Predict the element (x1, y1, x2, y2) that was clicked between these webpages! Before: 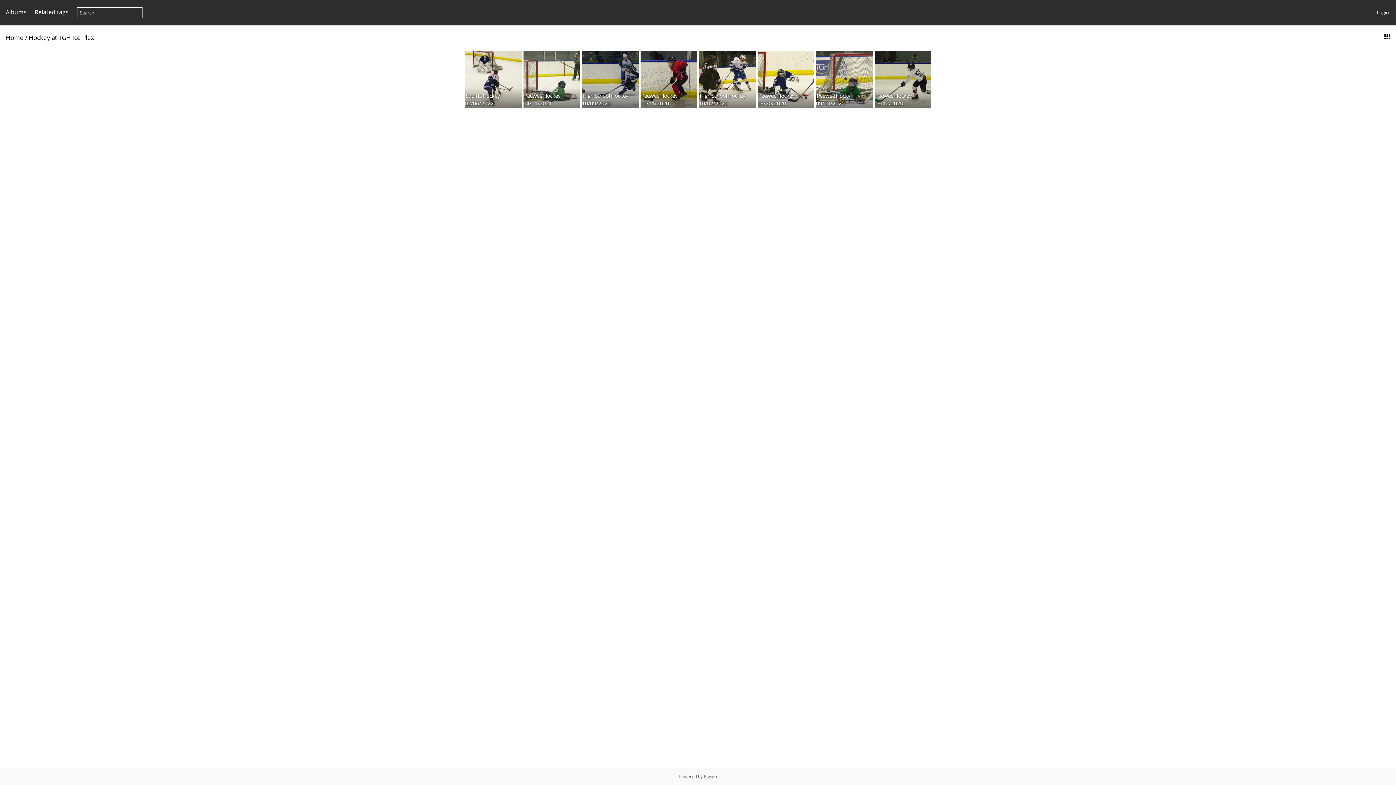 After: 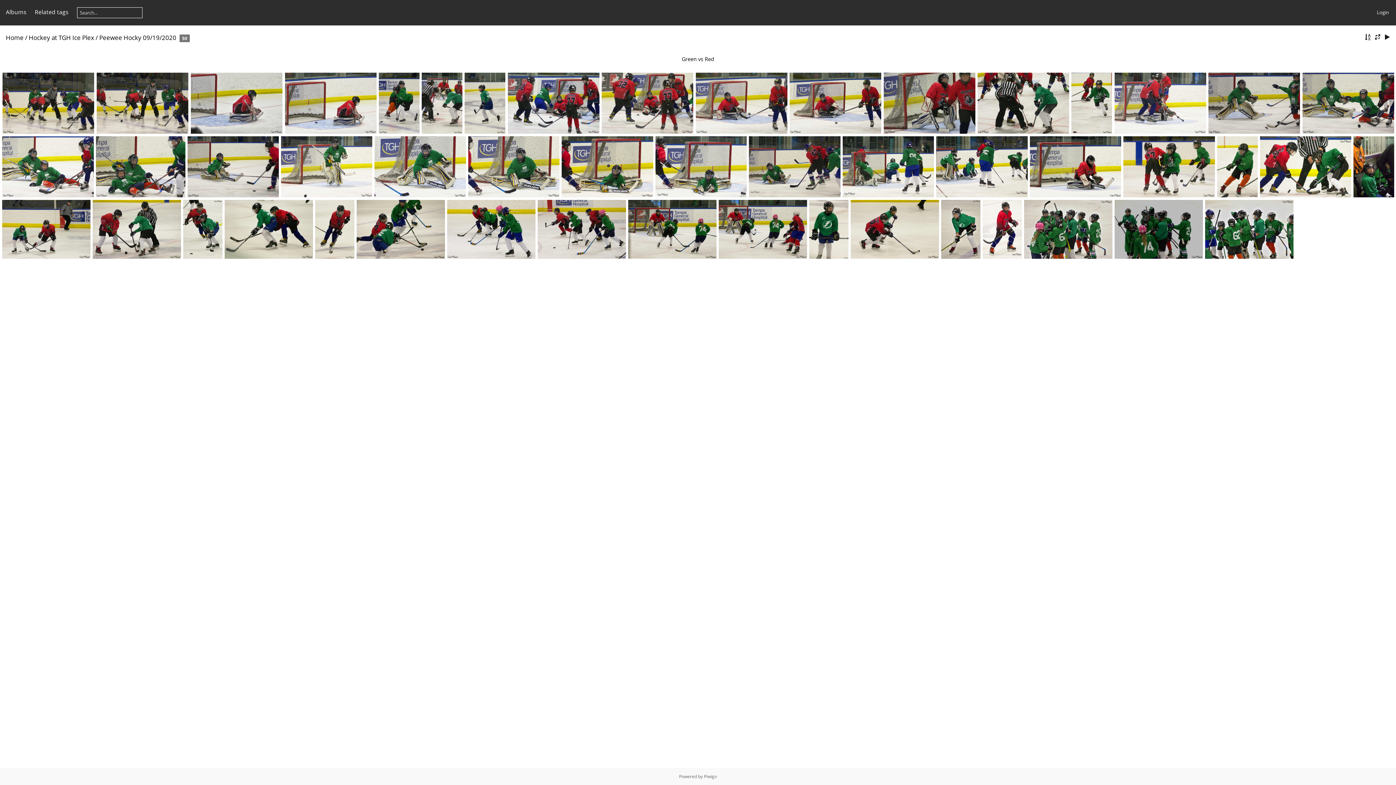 Action: bbox: (816, 51, 872, 108) label: Peewee Hocky 09/19/2020
50 photos